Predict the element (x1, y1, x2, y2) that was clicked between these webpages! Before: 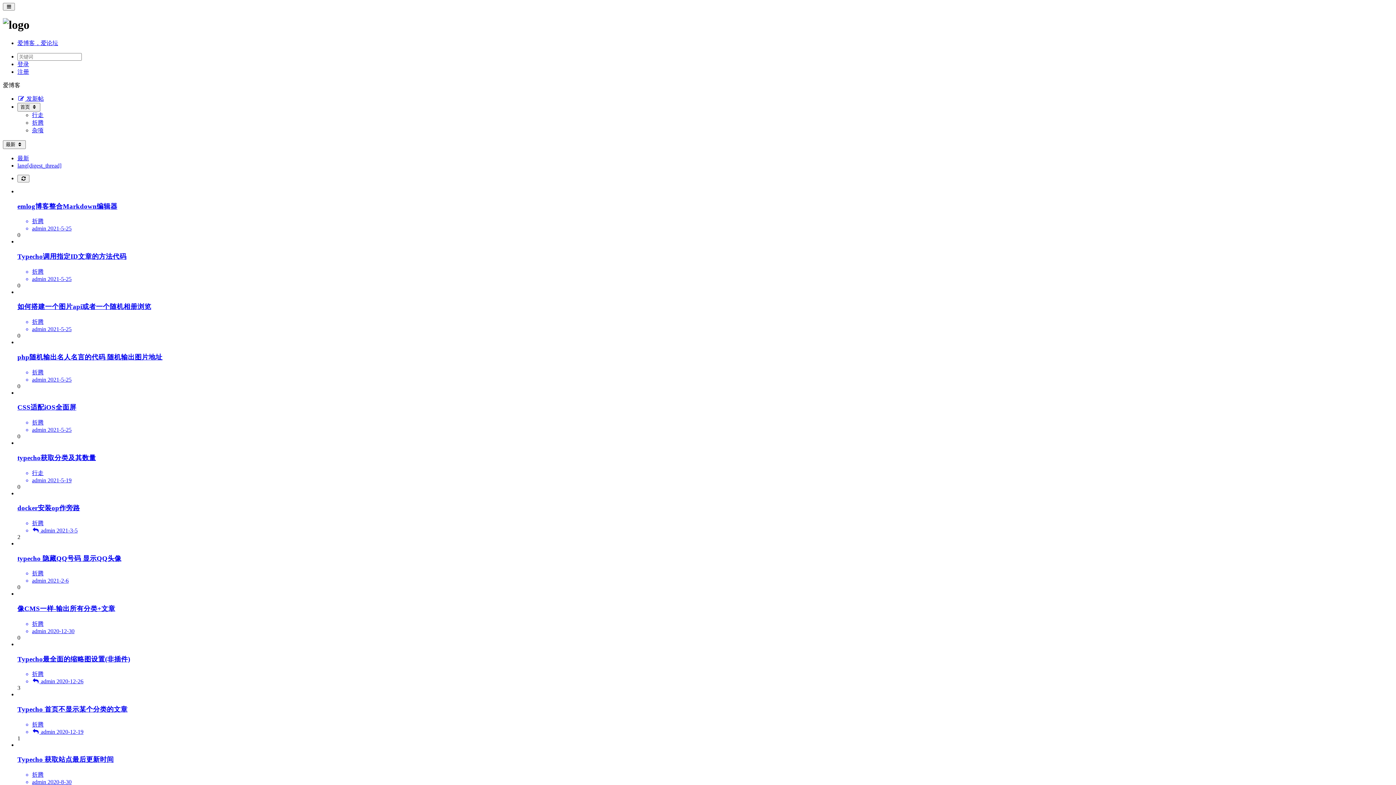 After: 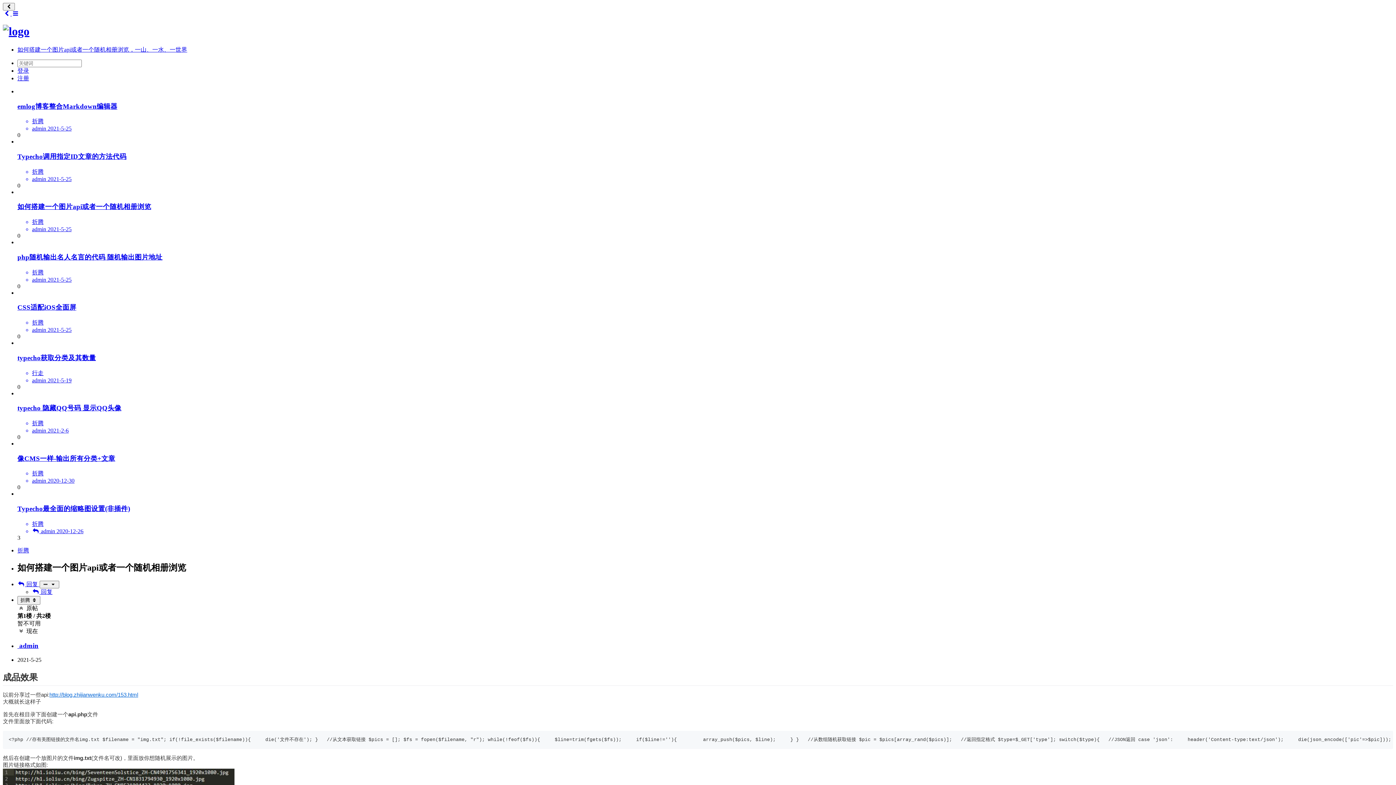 Action: bbox: (17, 302, 1393, 332) label: 如何搭建一个图片api或者一个随机相册浏览
折腾
admin 2021-5-25